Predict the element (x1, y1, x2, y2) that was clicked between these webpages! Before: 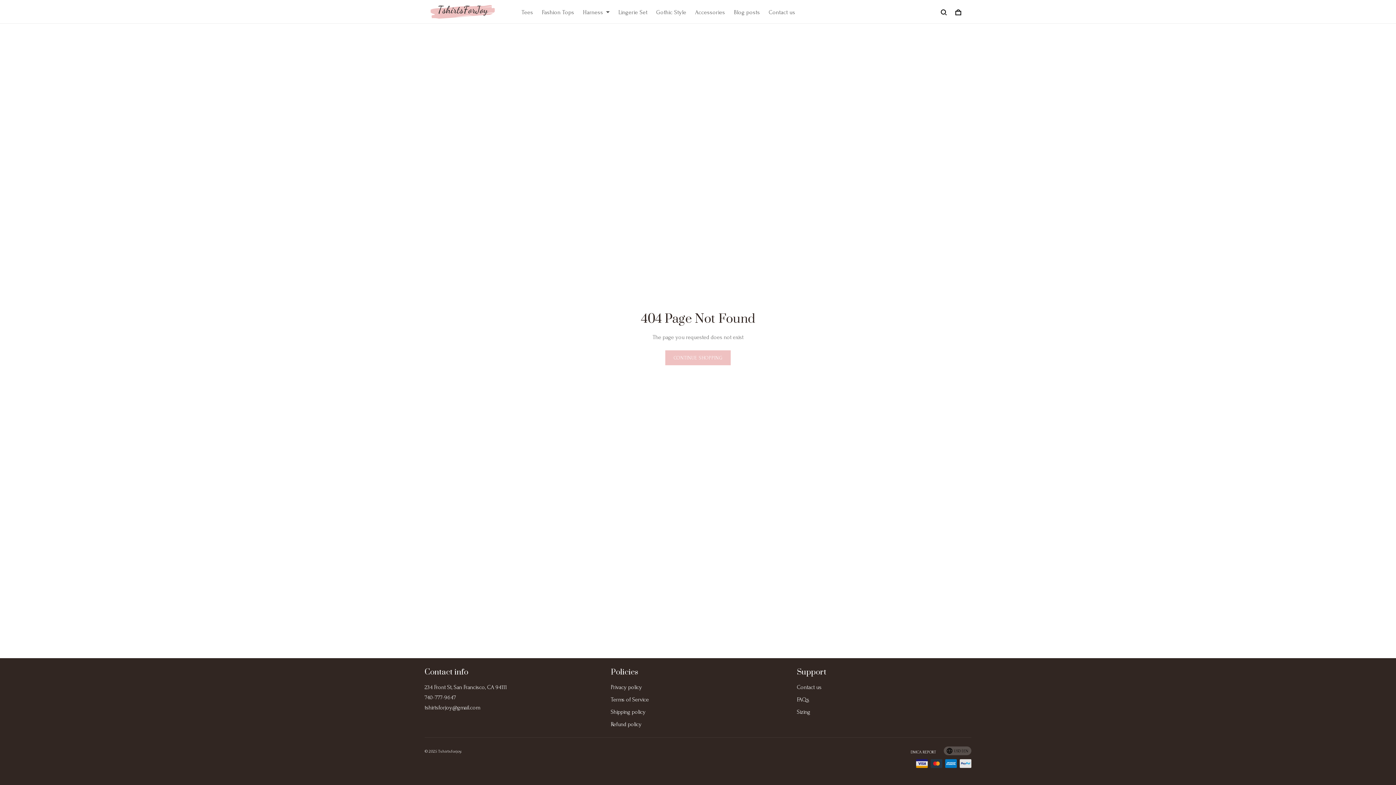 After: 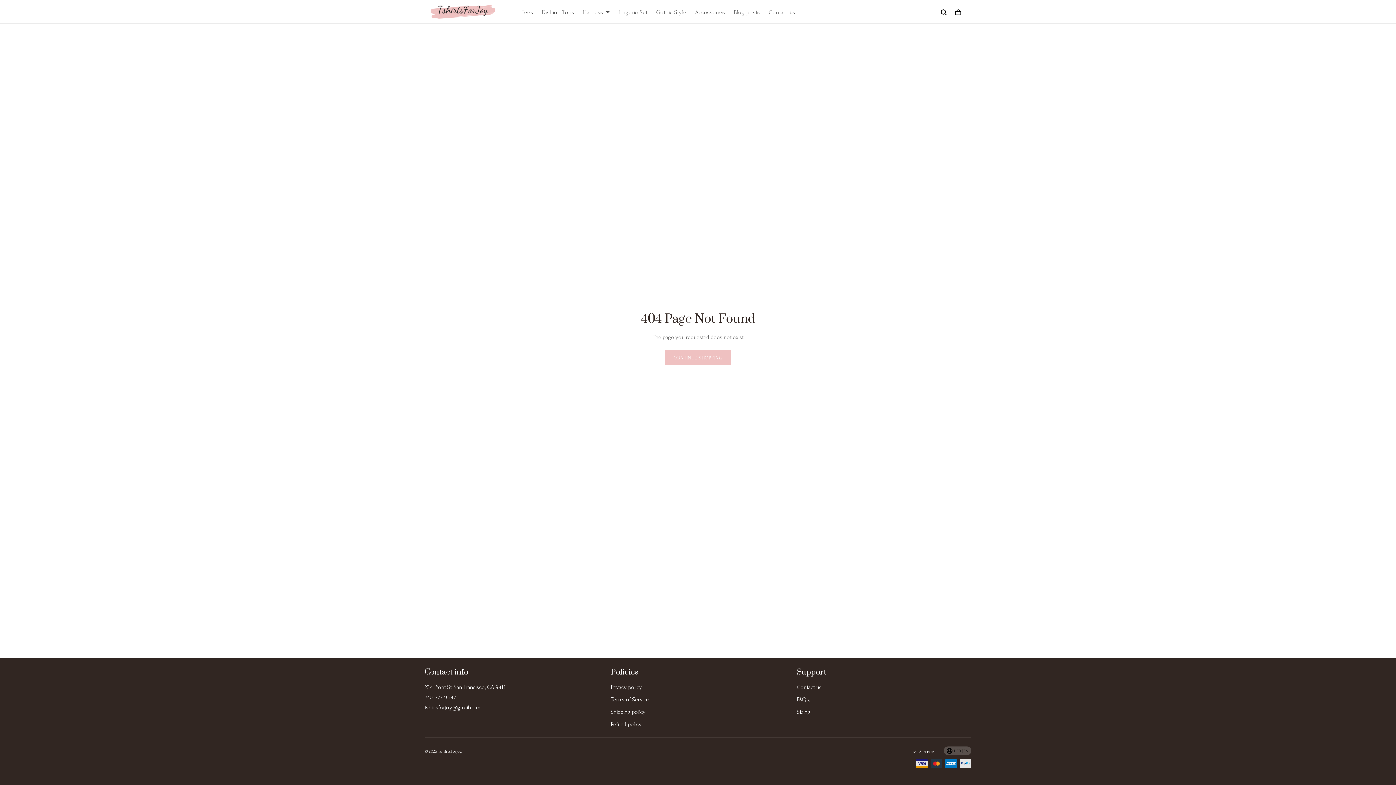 Action: label: 740-777-9647 bbox: (424, 693, 599, 702)